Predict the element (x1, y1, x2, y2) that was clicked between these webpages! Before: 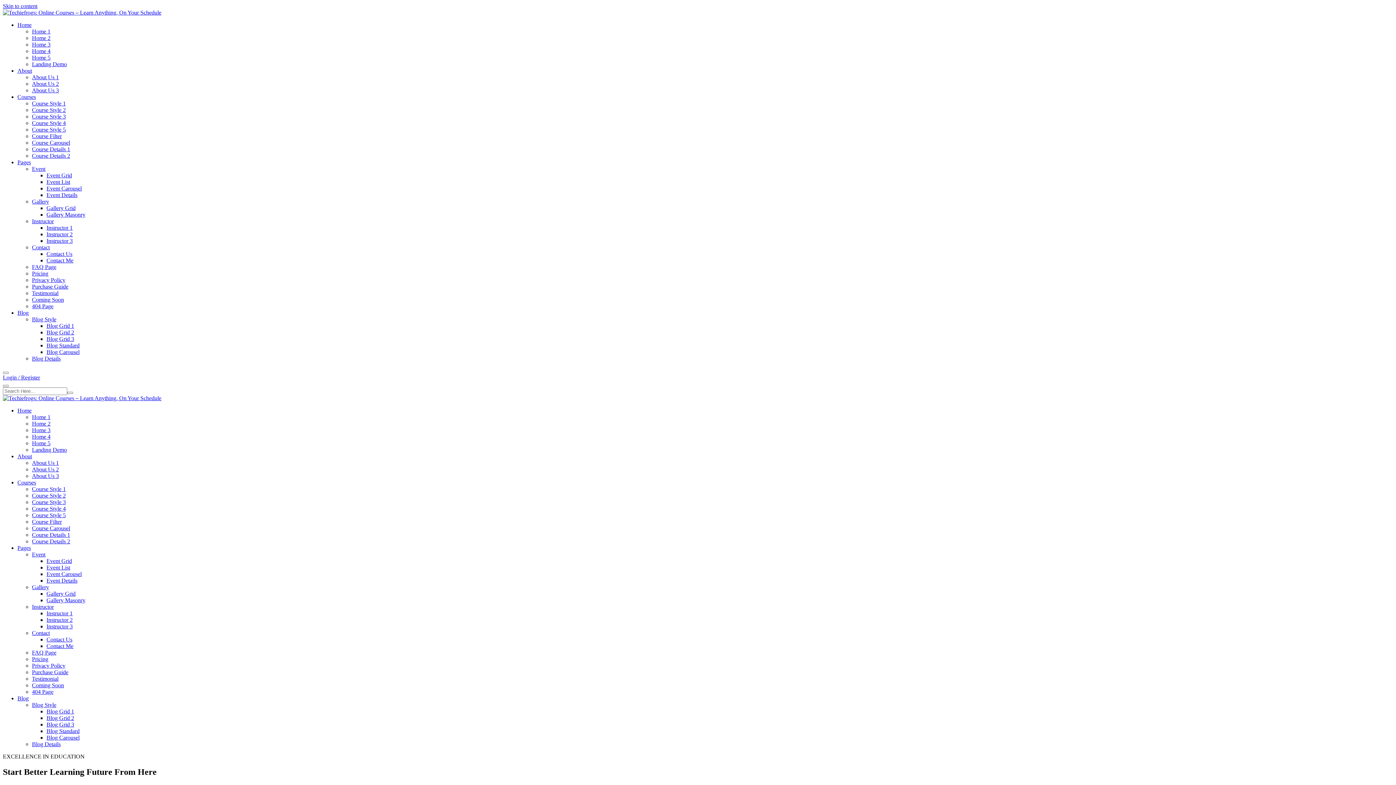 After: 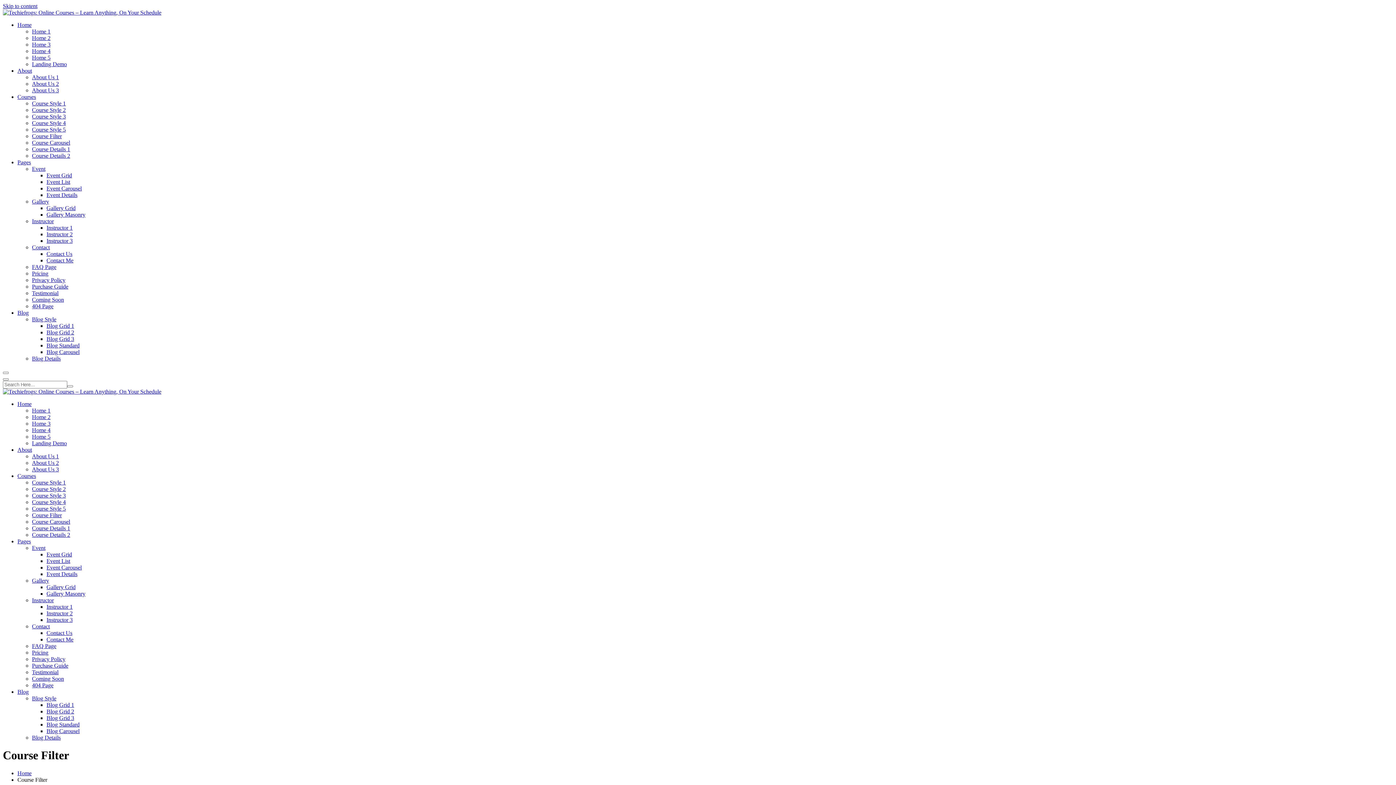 Action: bbox: (32, 133, 61, 139) label: Course Filter